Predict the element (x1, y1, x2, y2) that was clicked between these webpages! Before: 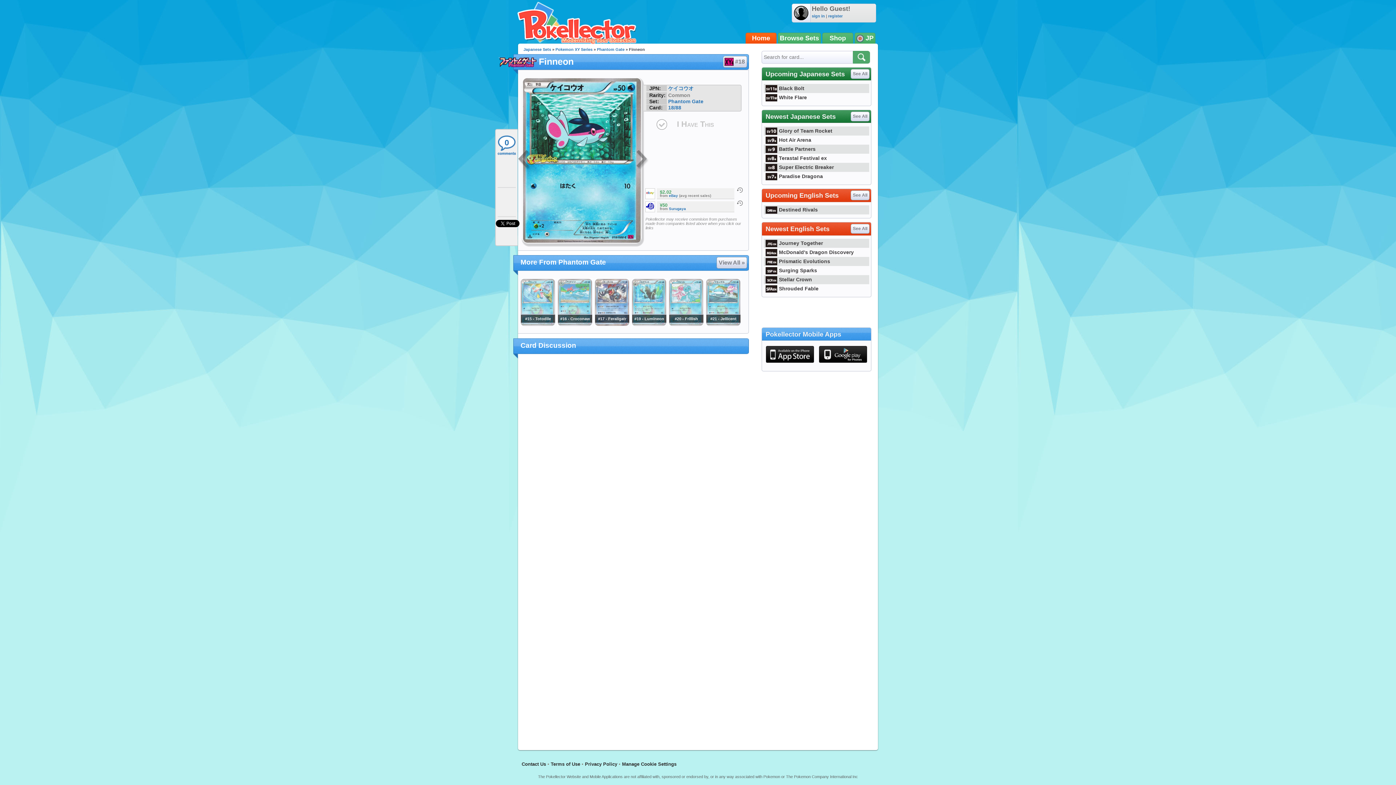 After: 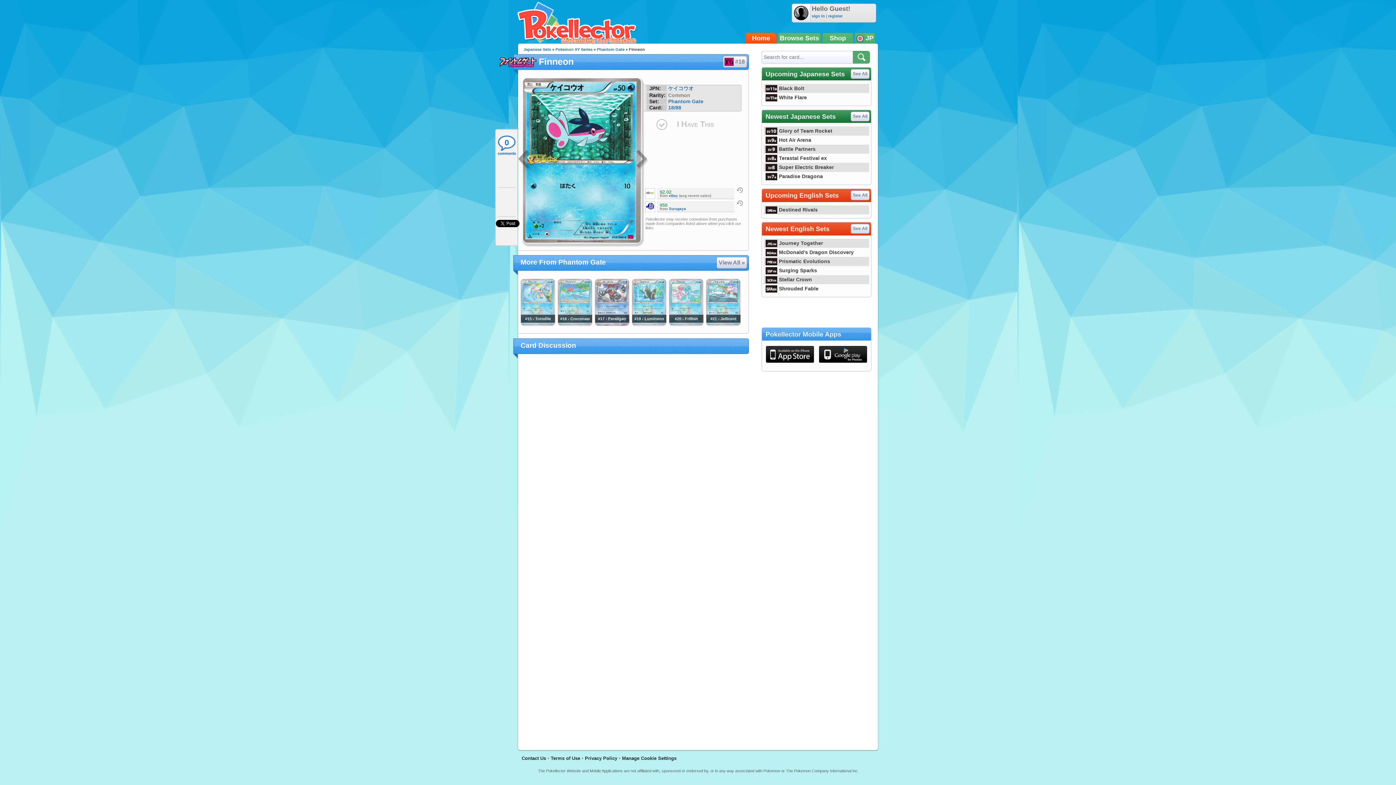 Action: bbox: (645, 188, 655, 199)